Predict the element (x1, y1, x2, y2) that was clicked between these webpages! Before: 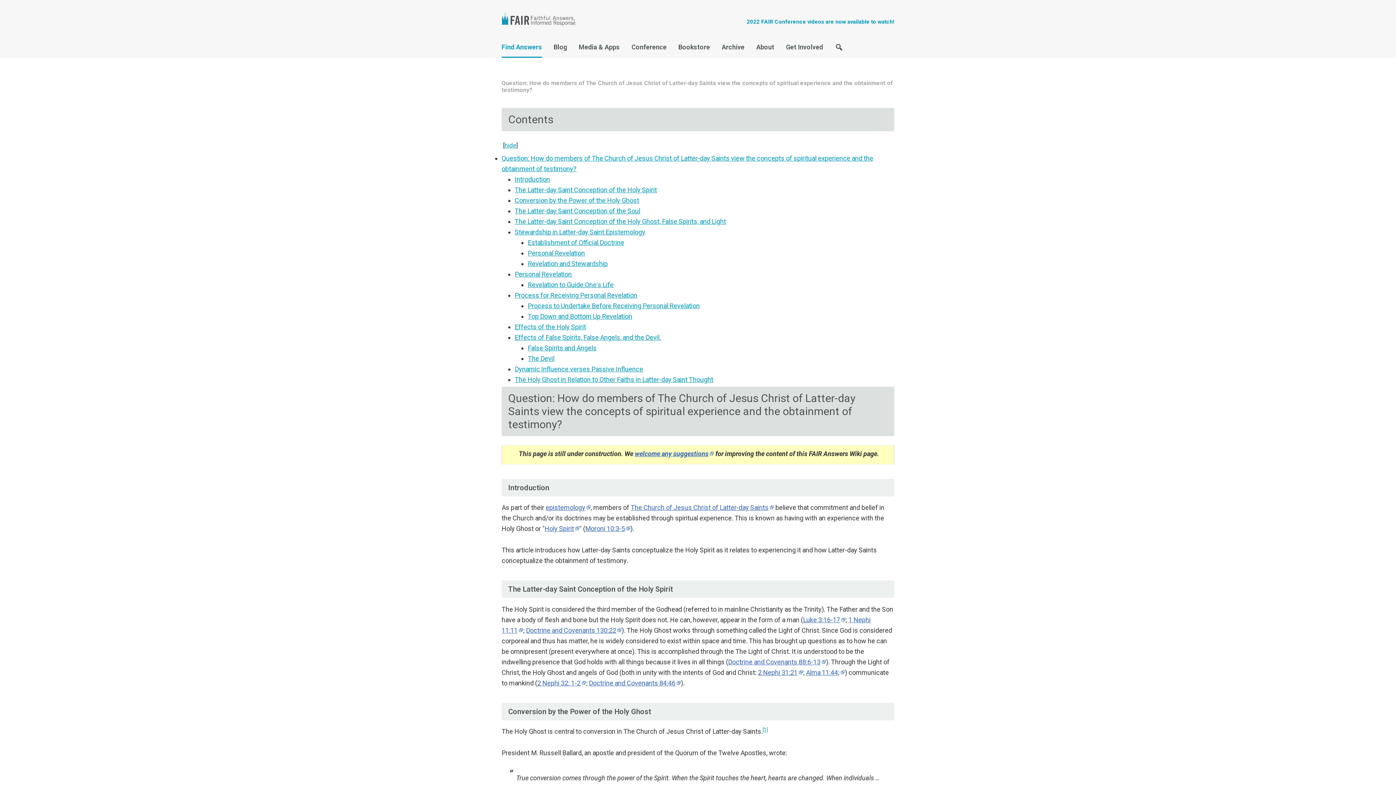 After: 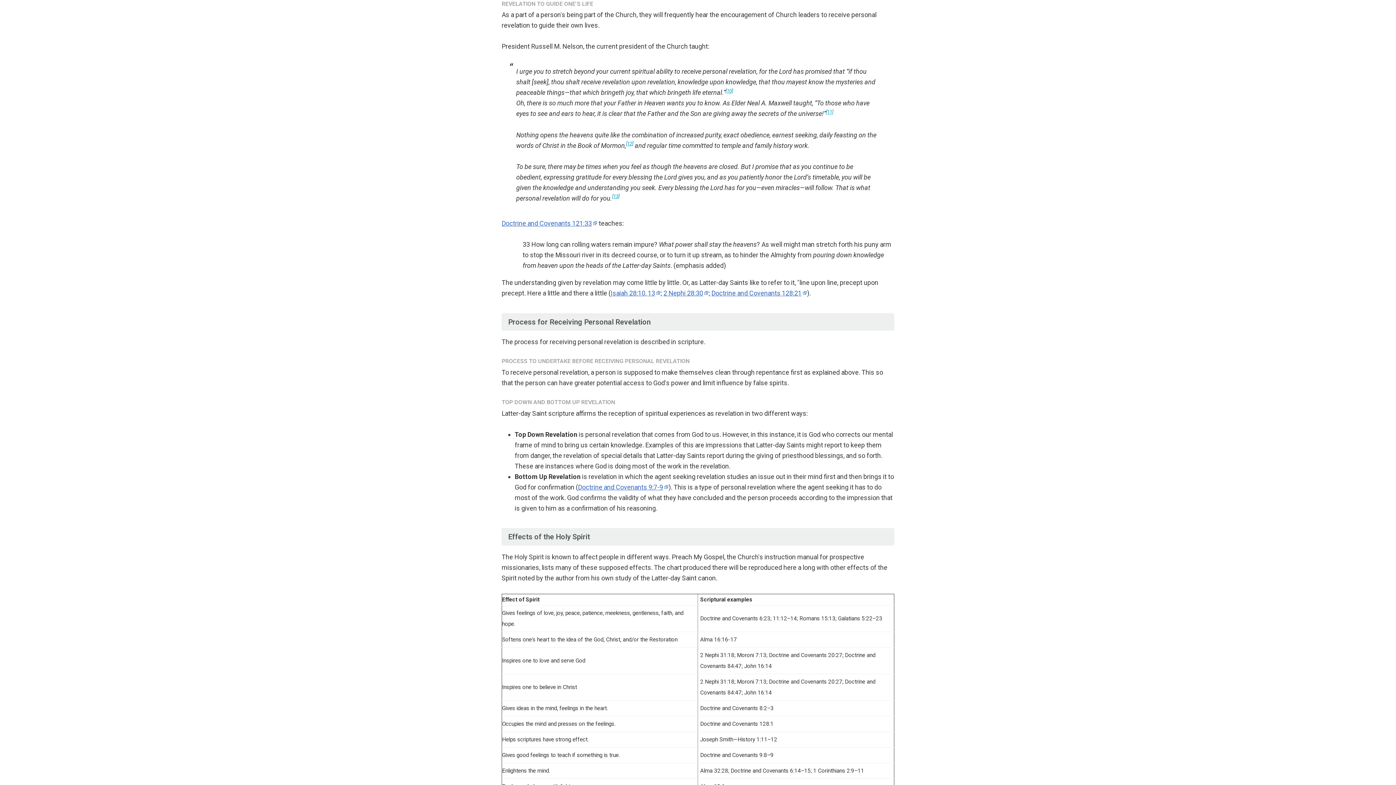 Action: bbox: (528, 281, 613, 288) label: Revelation to Guide One's Life